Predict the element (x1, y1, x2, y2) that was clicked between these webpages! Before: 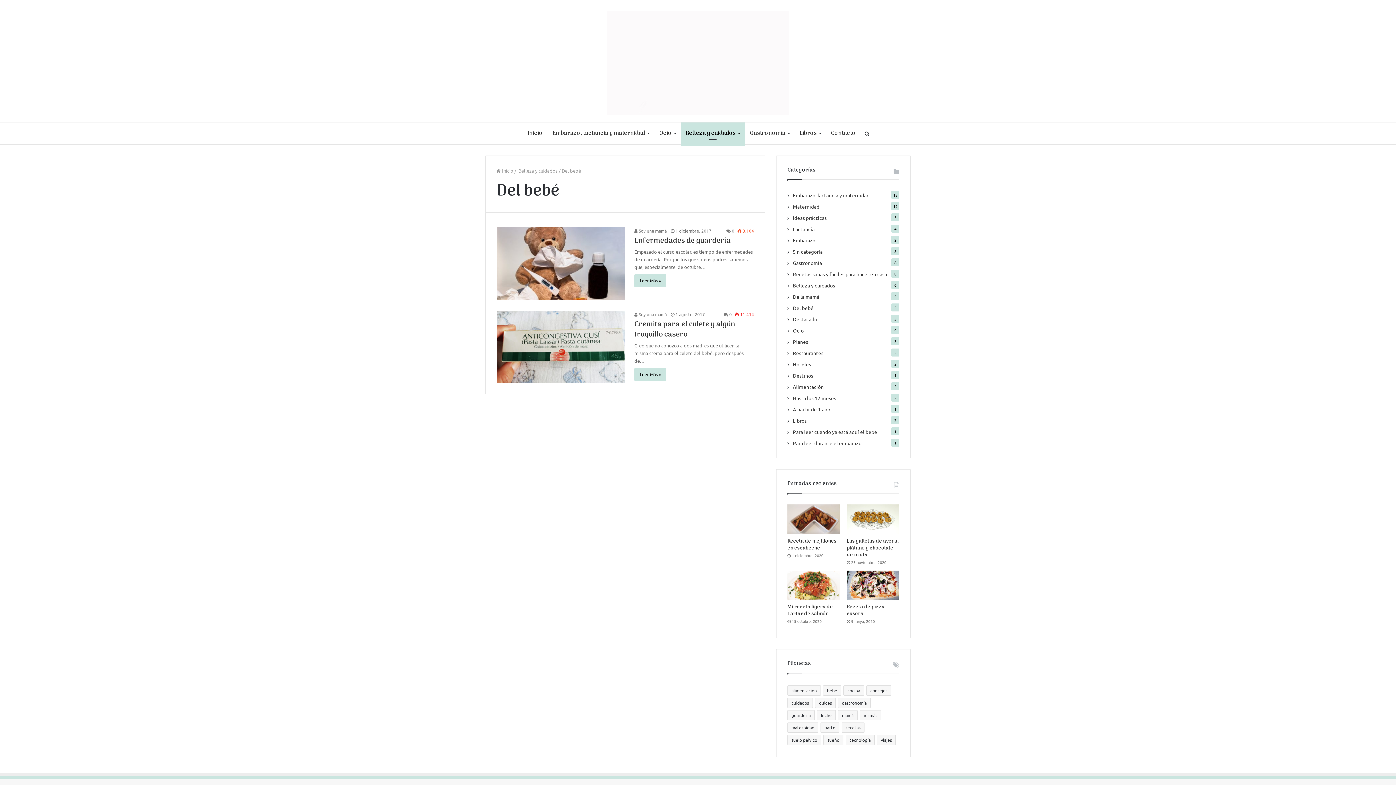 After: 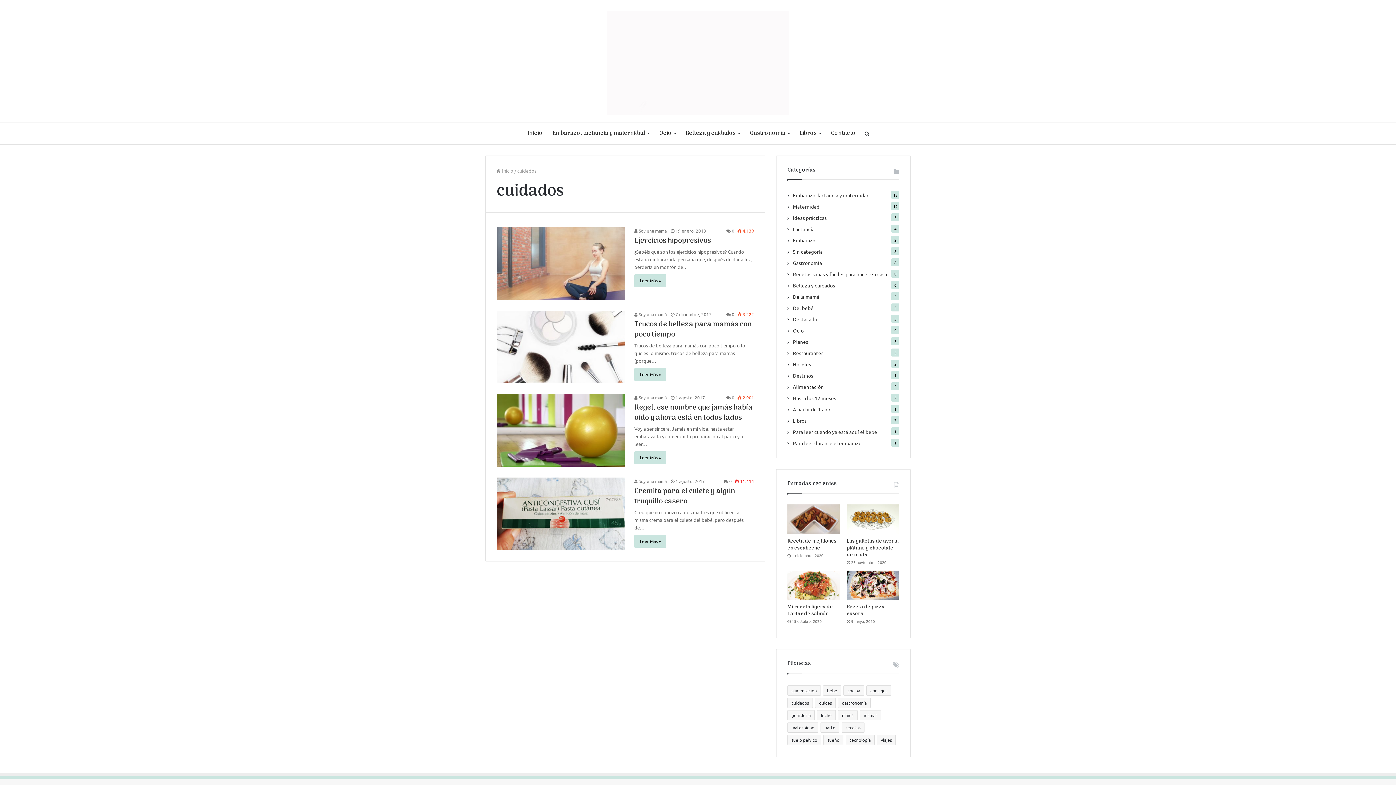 Action: label: cuidados (4 elementos) bbox: (787, 698, 813, 708)